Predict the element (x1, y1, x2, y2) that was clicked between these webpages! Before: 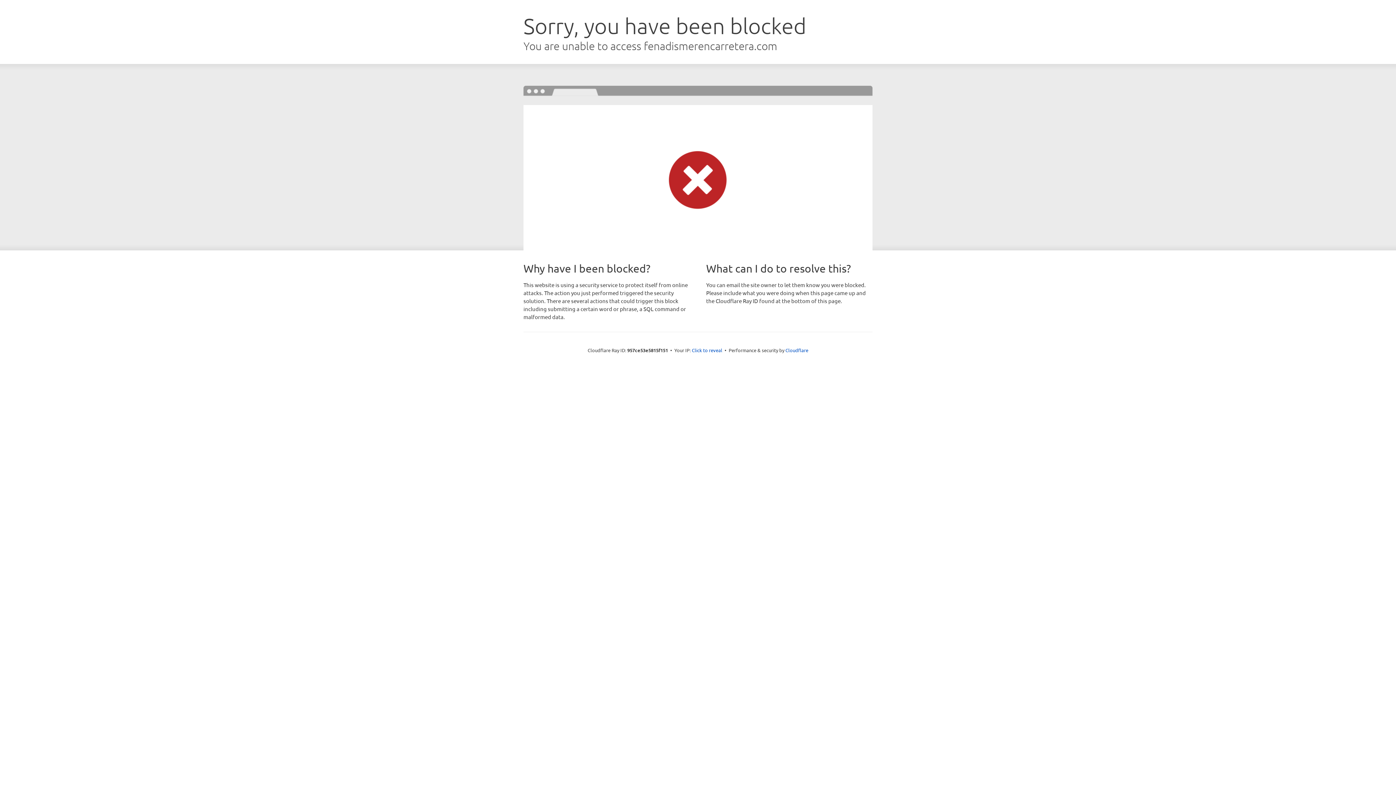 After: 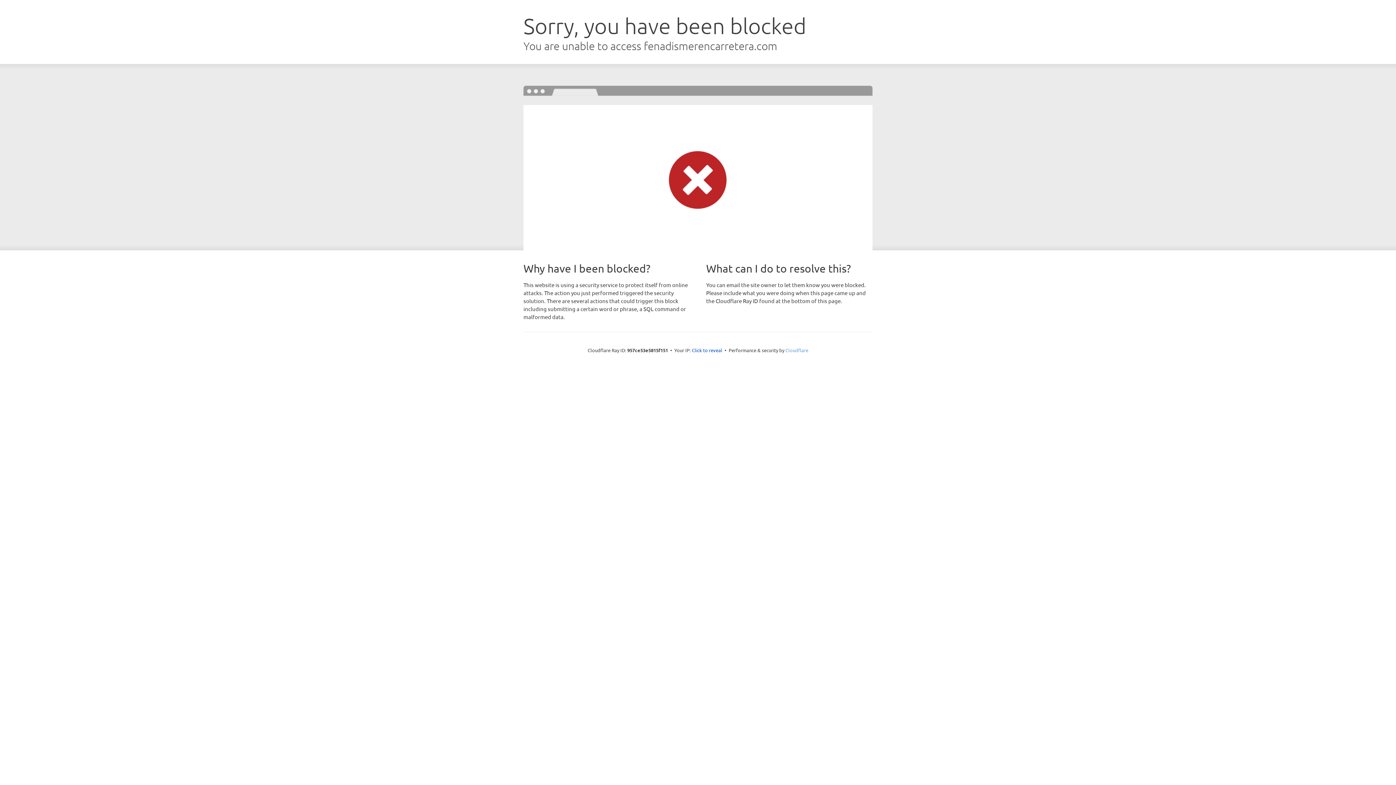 Action: label: Cloudflare bbox: (785, 347, 808, 353)